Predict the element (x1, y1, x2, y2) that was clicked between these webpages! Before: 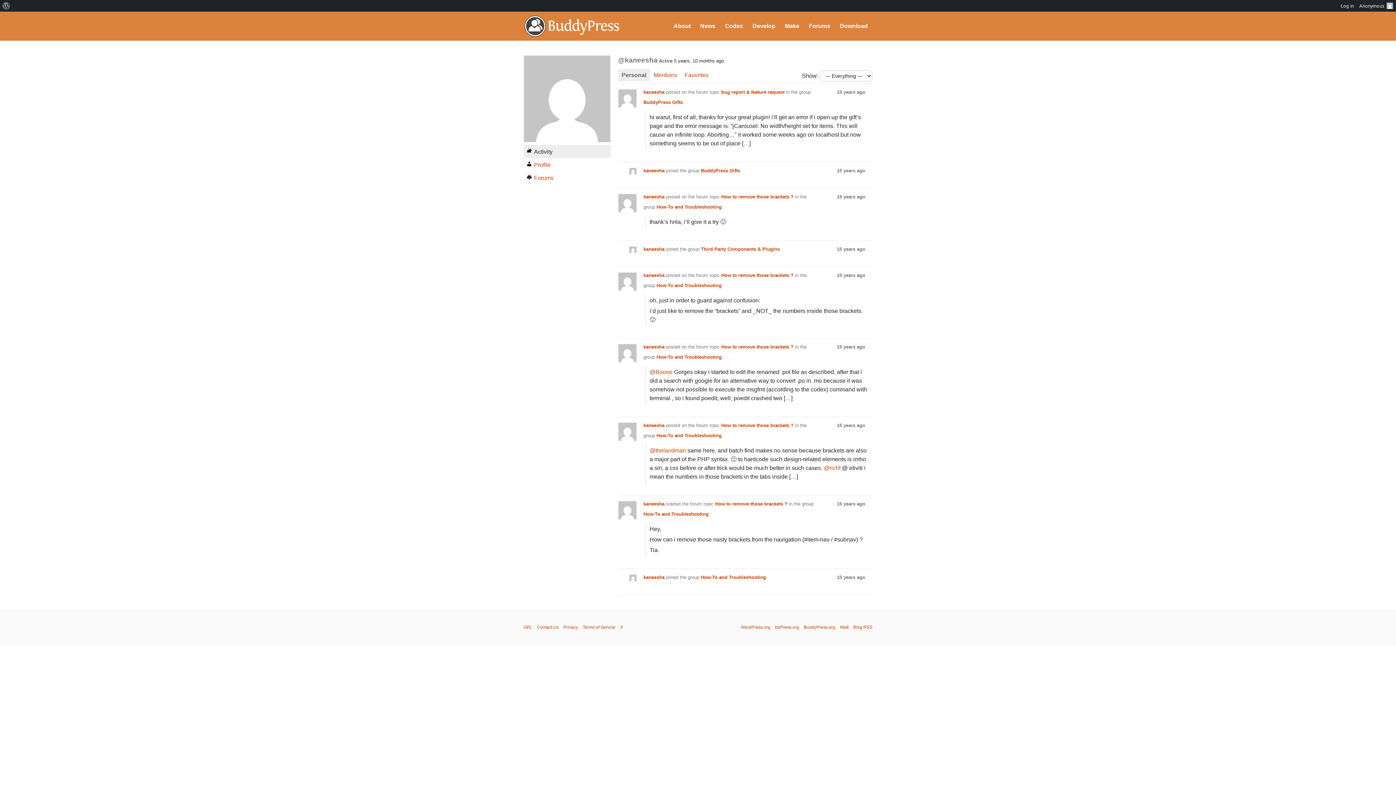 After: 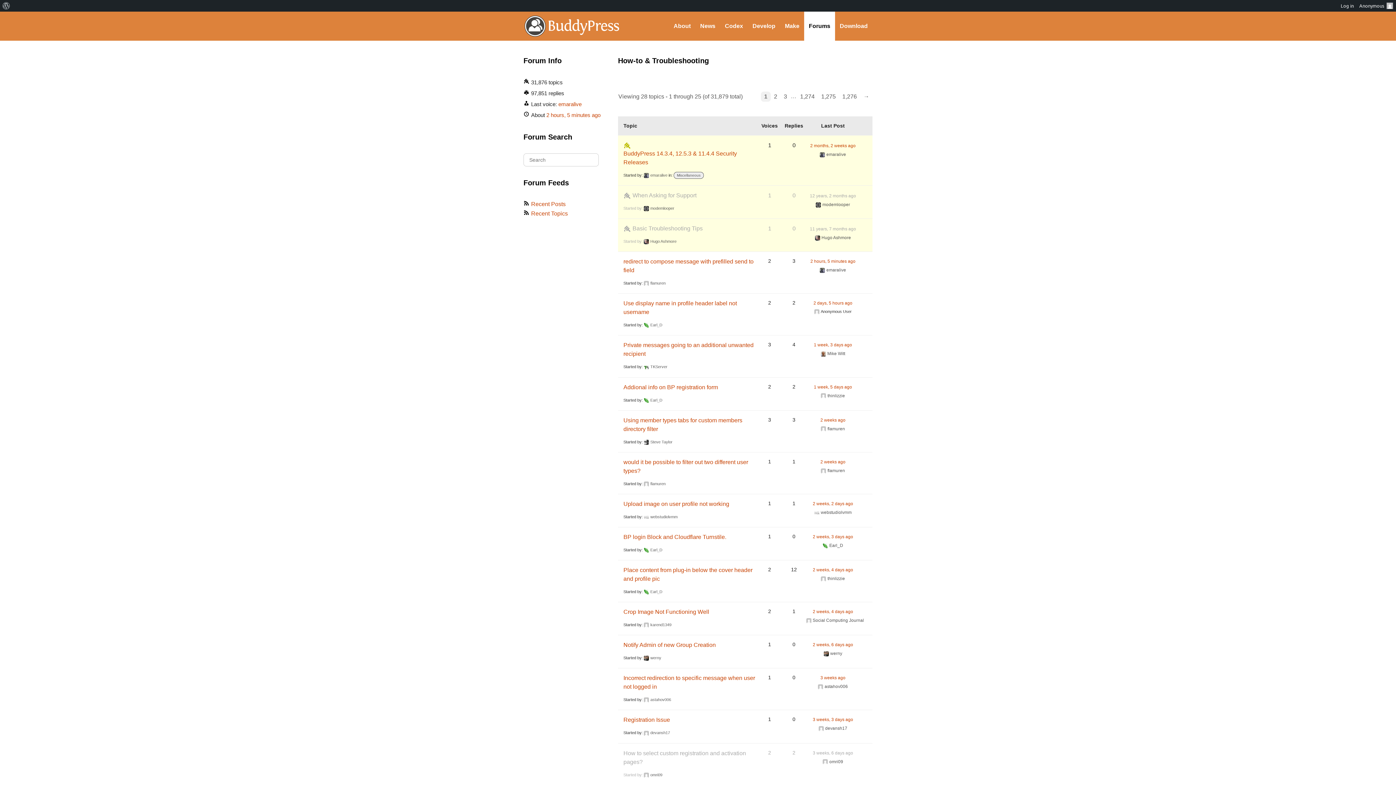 Action: label: How-To and Troubleshooting bbox: (643, 511, 708, 517)